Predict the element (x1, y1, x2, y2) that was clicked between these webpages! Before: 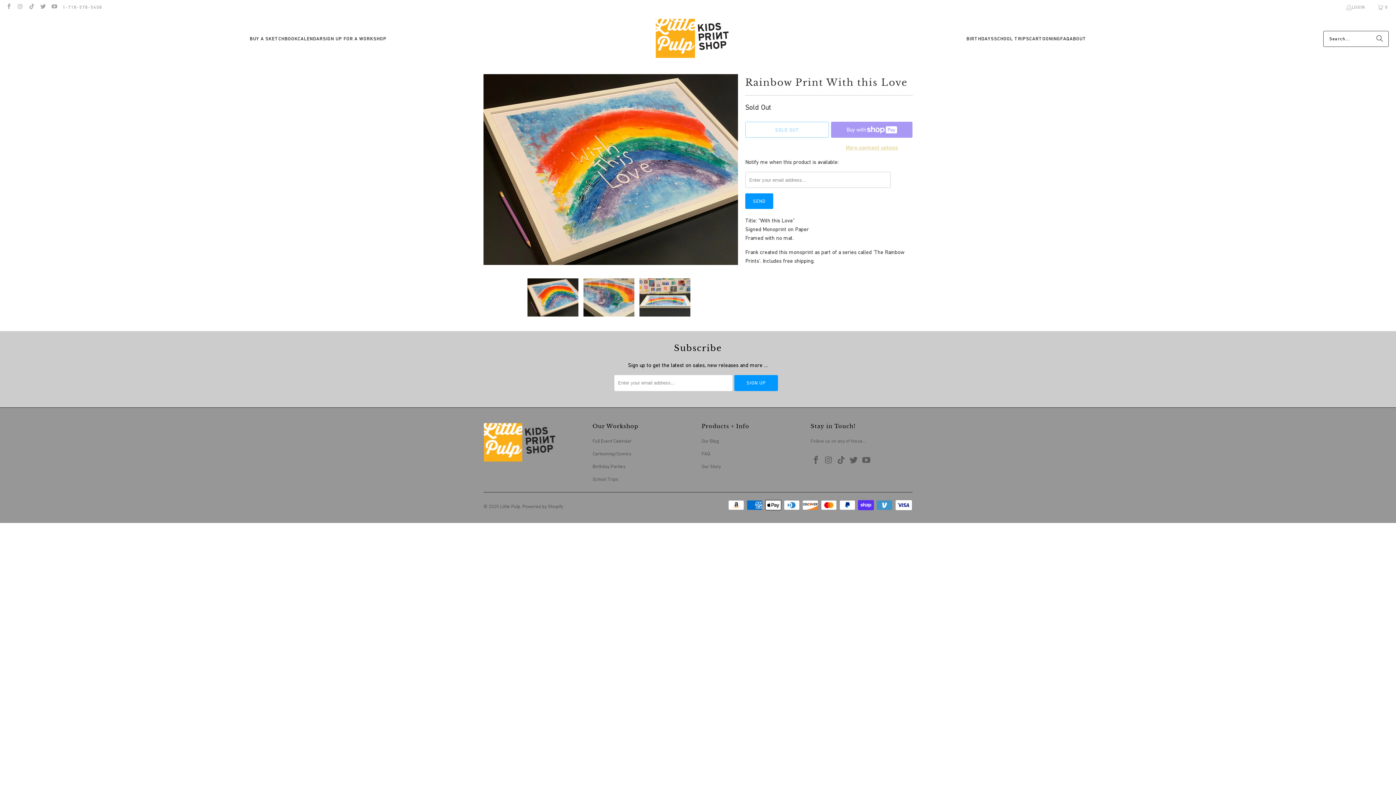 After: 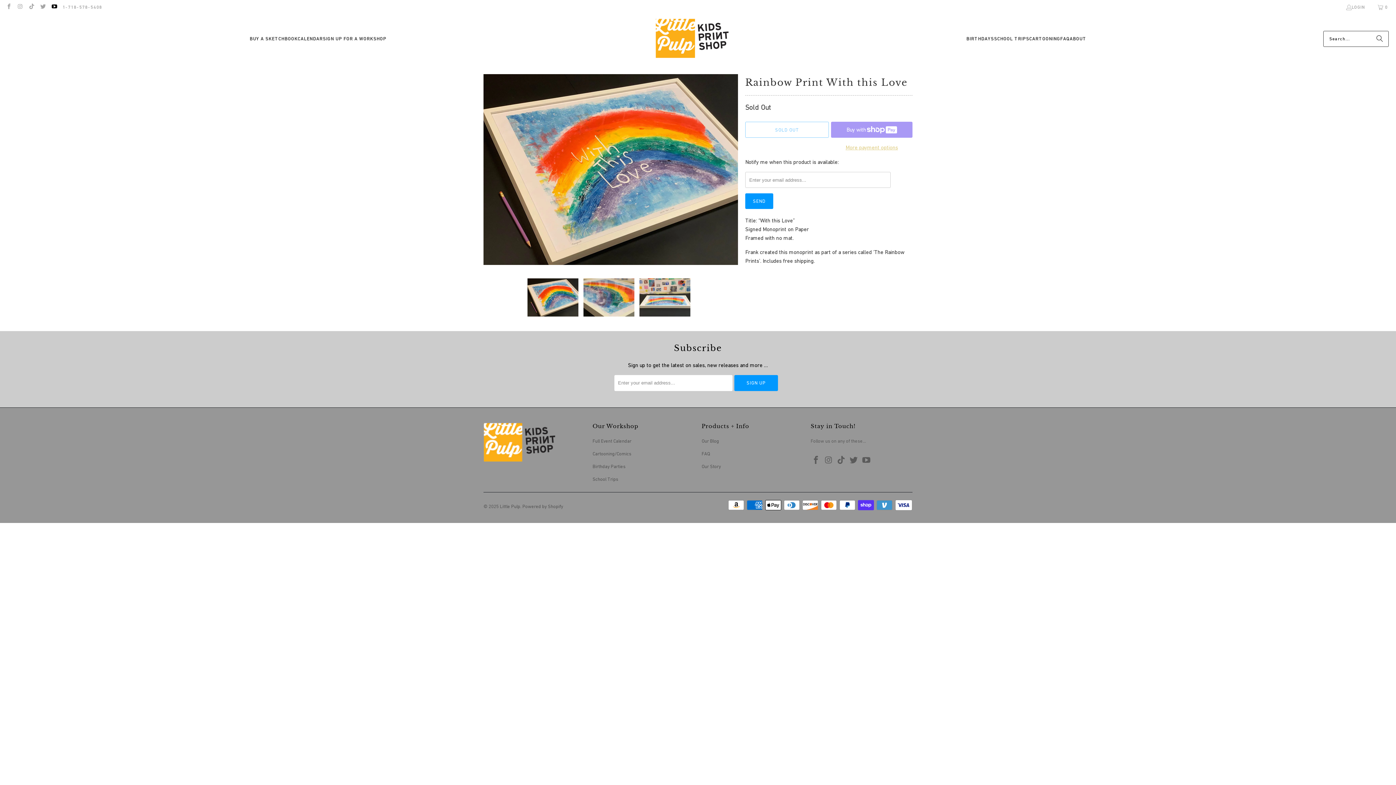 Action: bbox: (50, 4, 57, 9)